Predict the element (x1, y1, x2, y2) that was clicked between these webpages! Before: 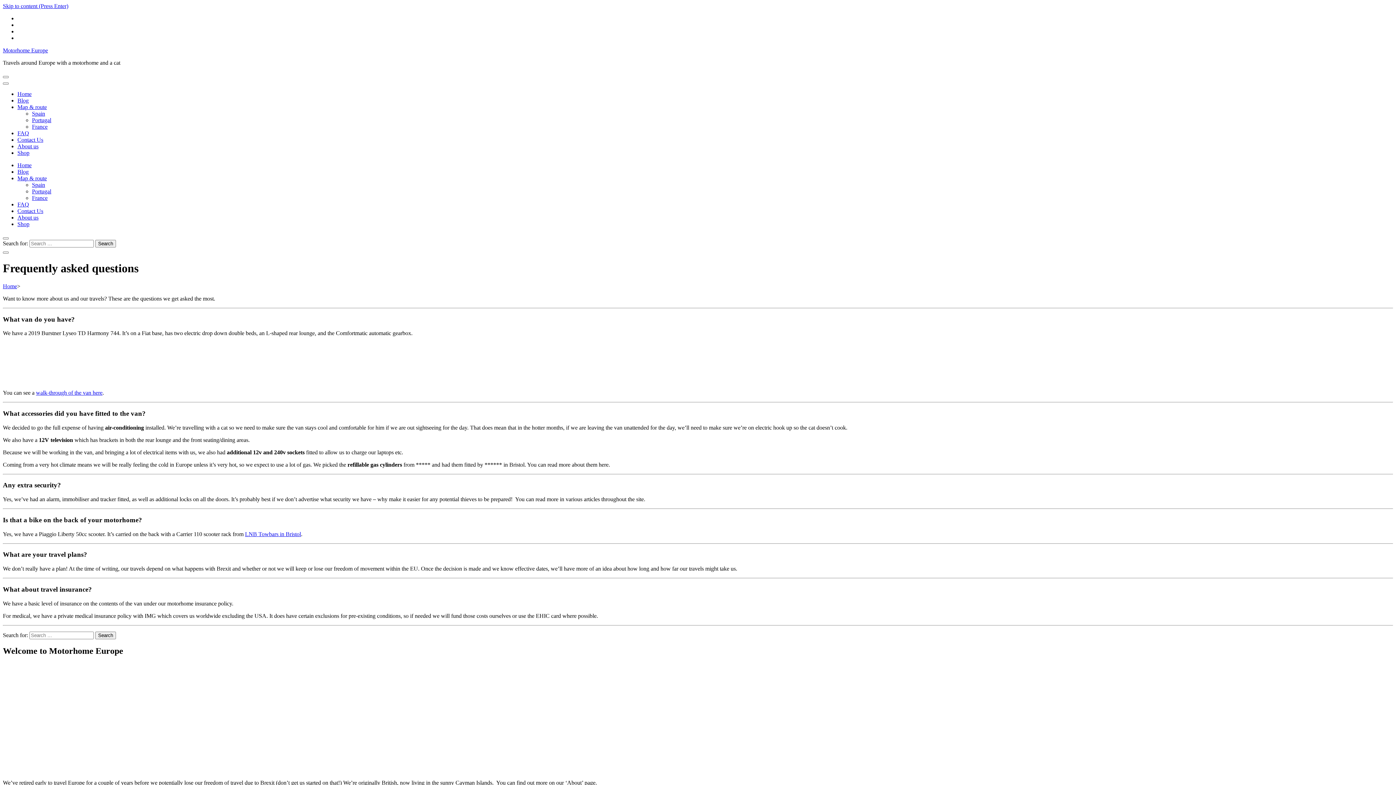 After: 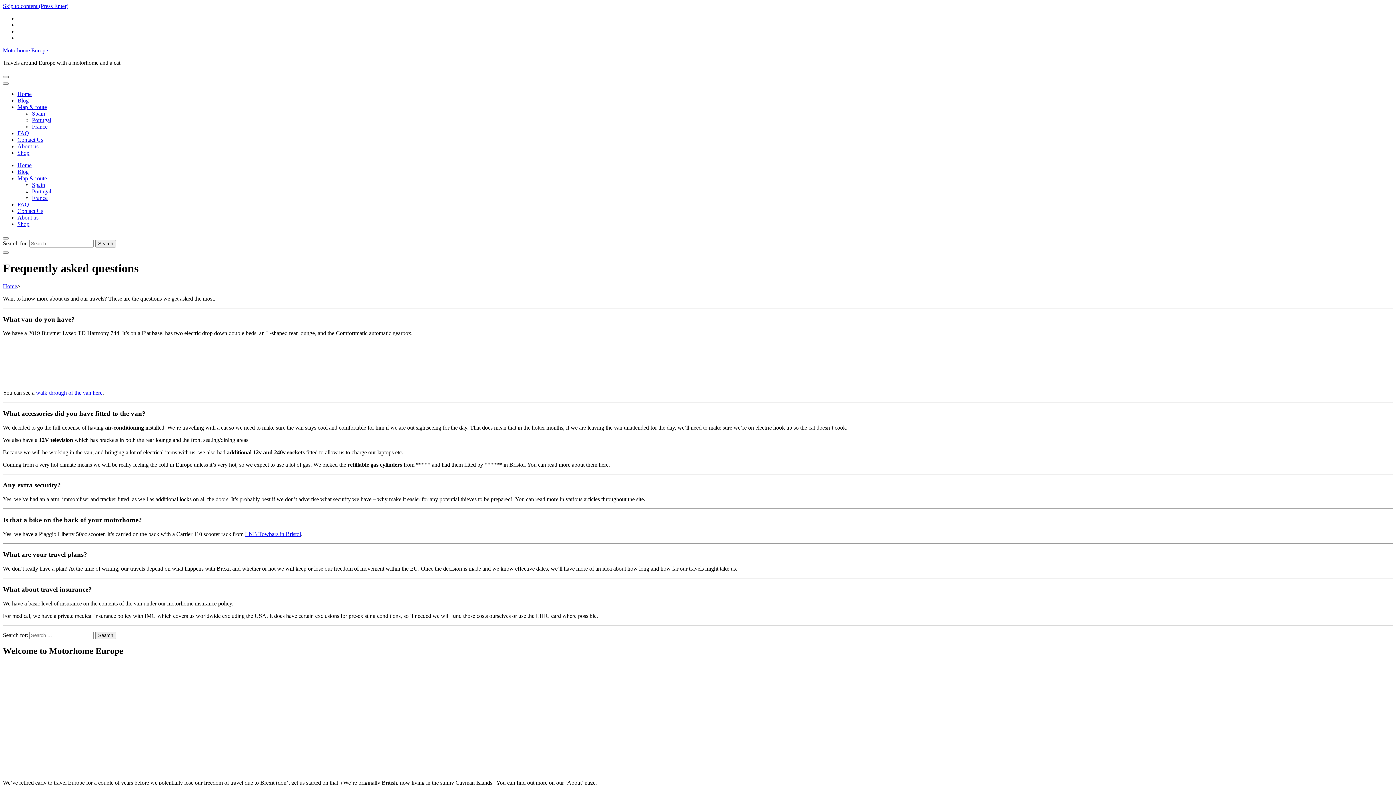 Action: bbox: (2, 76, 8, 78)